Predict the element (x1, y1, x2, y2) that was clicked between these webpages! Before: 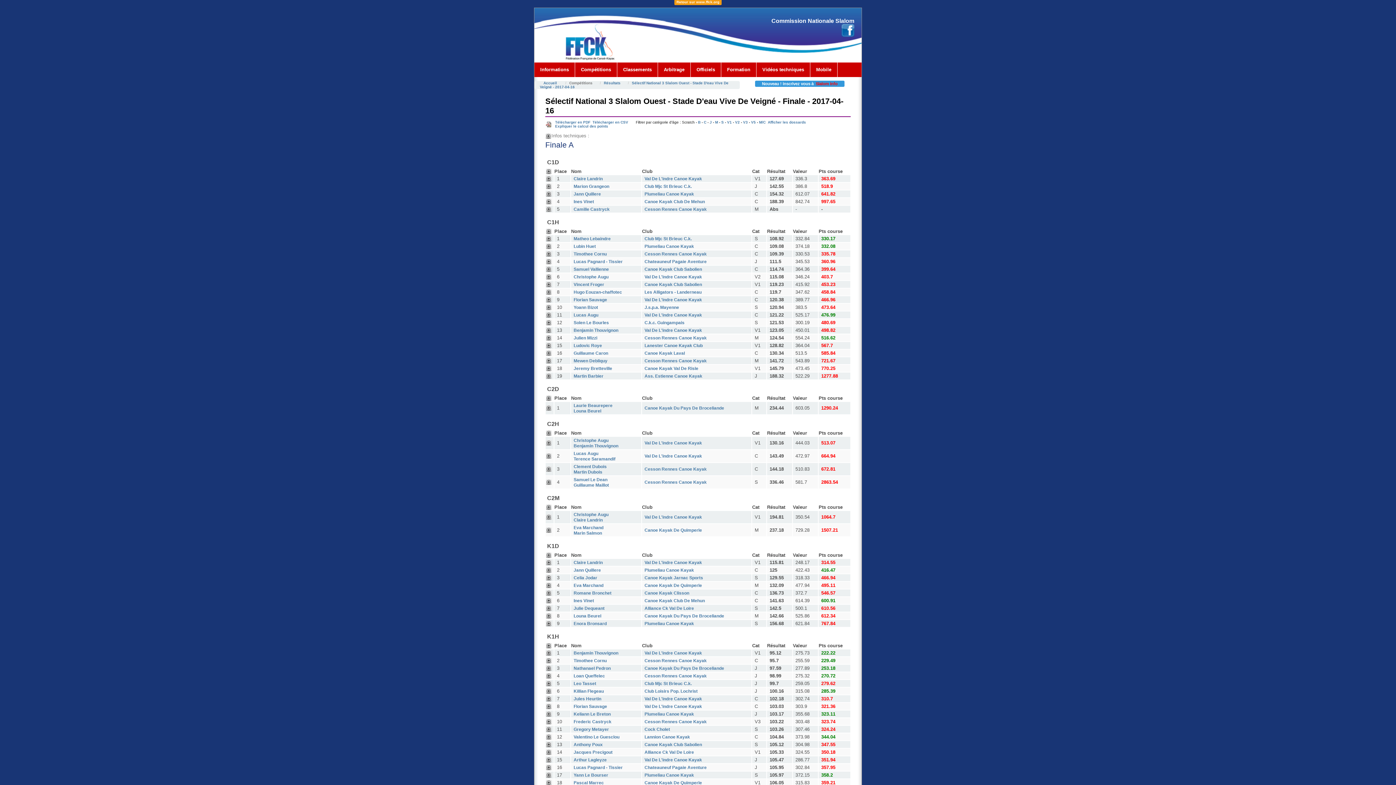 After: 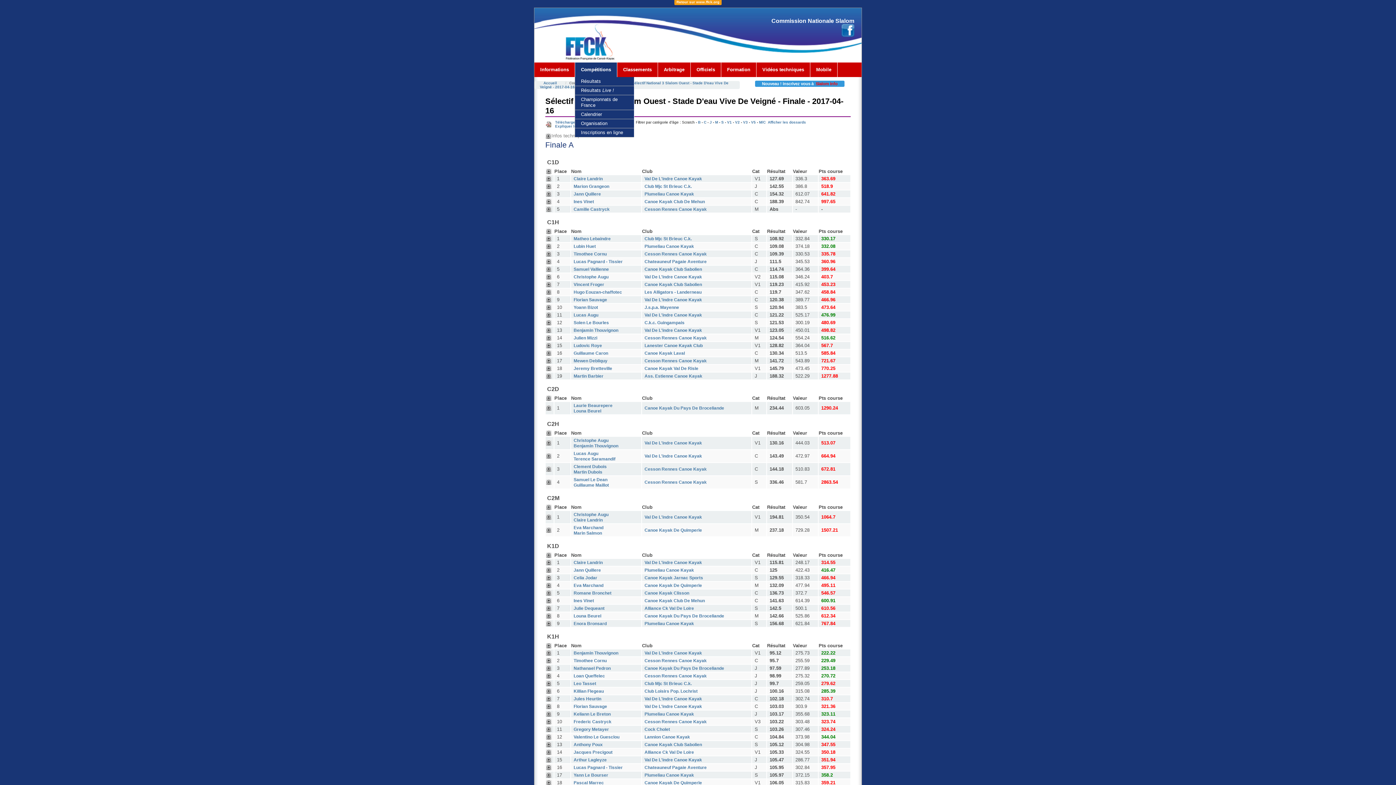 Action: bbox: (575, 62, 617, 77) label: Compétitions